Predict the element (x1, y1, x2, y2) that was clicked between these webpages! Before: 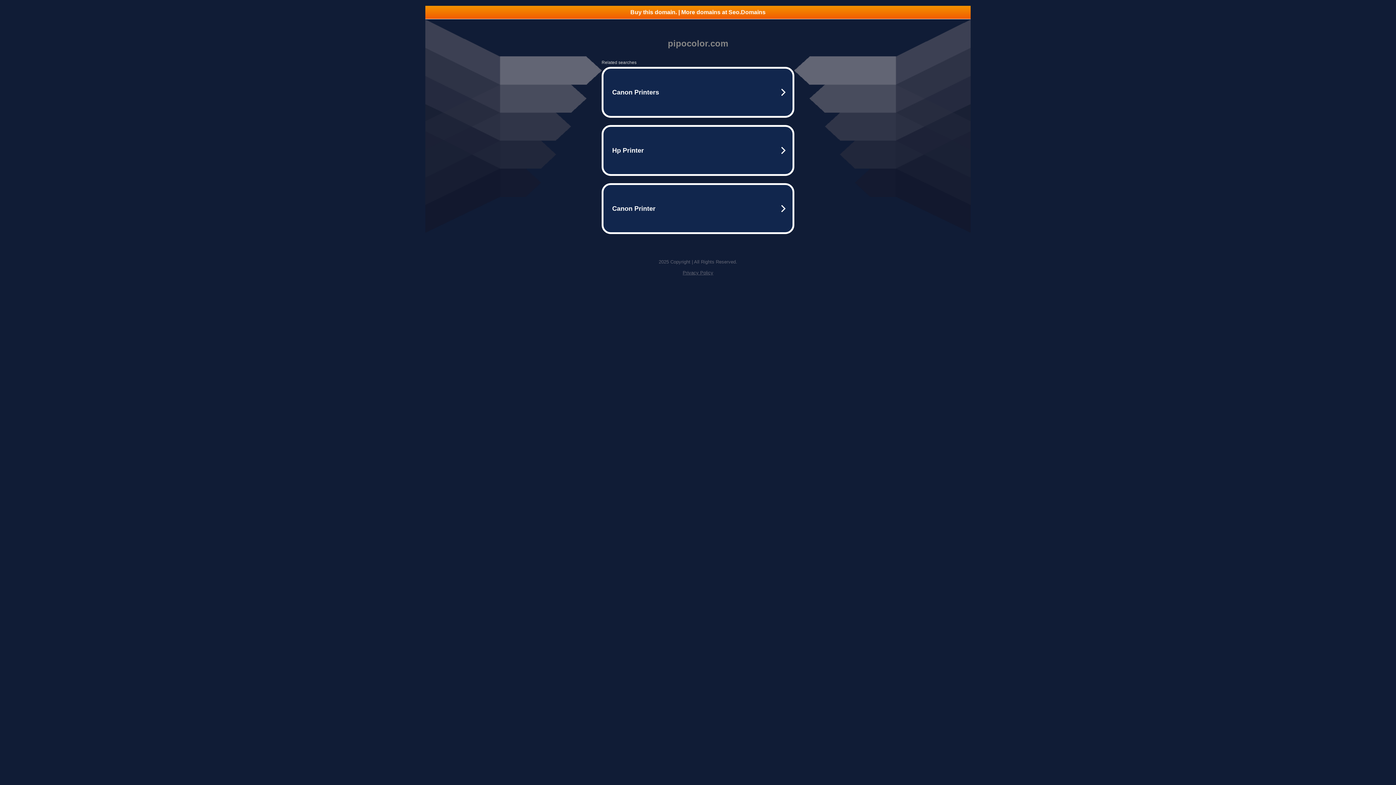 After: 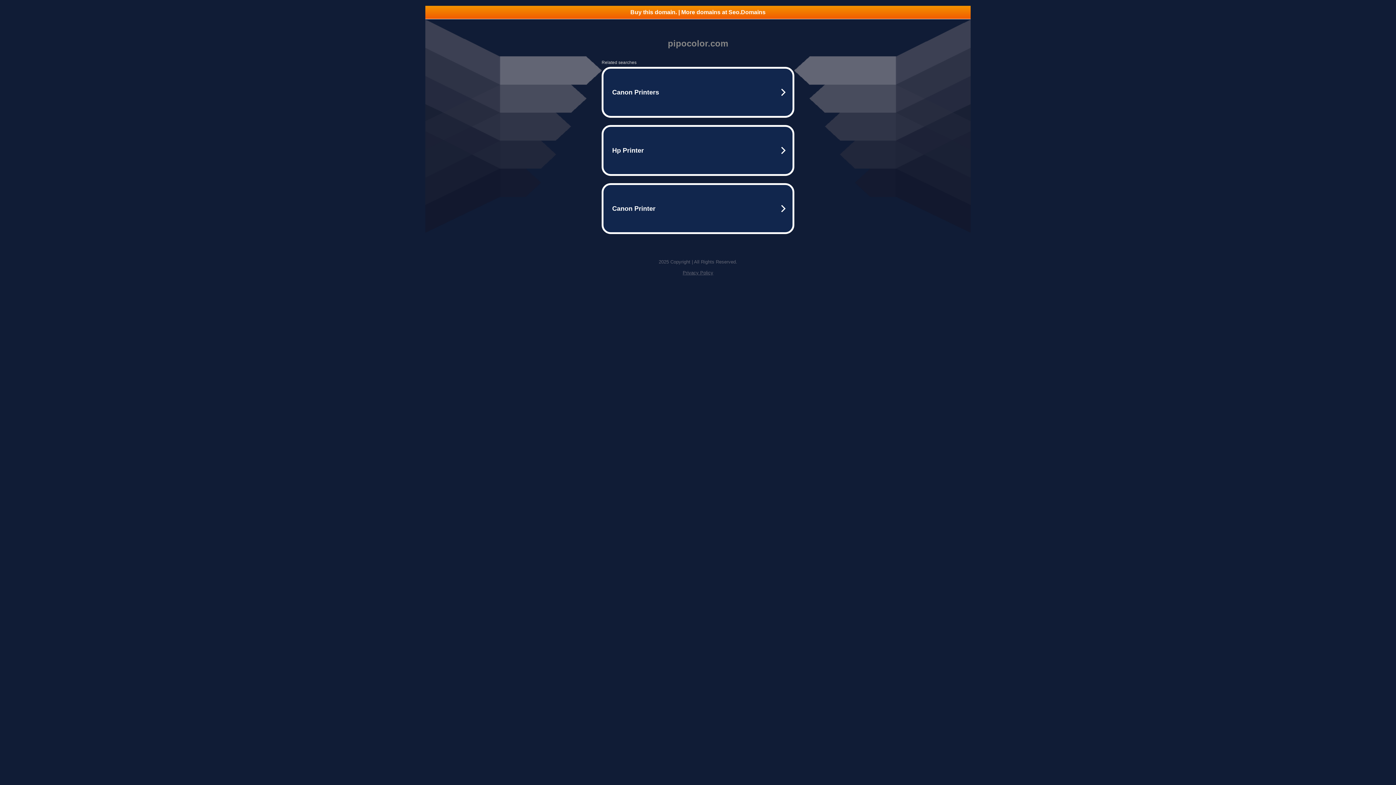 Action: label: Privacy Policy bbox: (682, 270, 713, 275)